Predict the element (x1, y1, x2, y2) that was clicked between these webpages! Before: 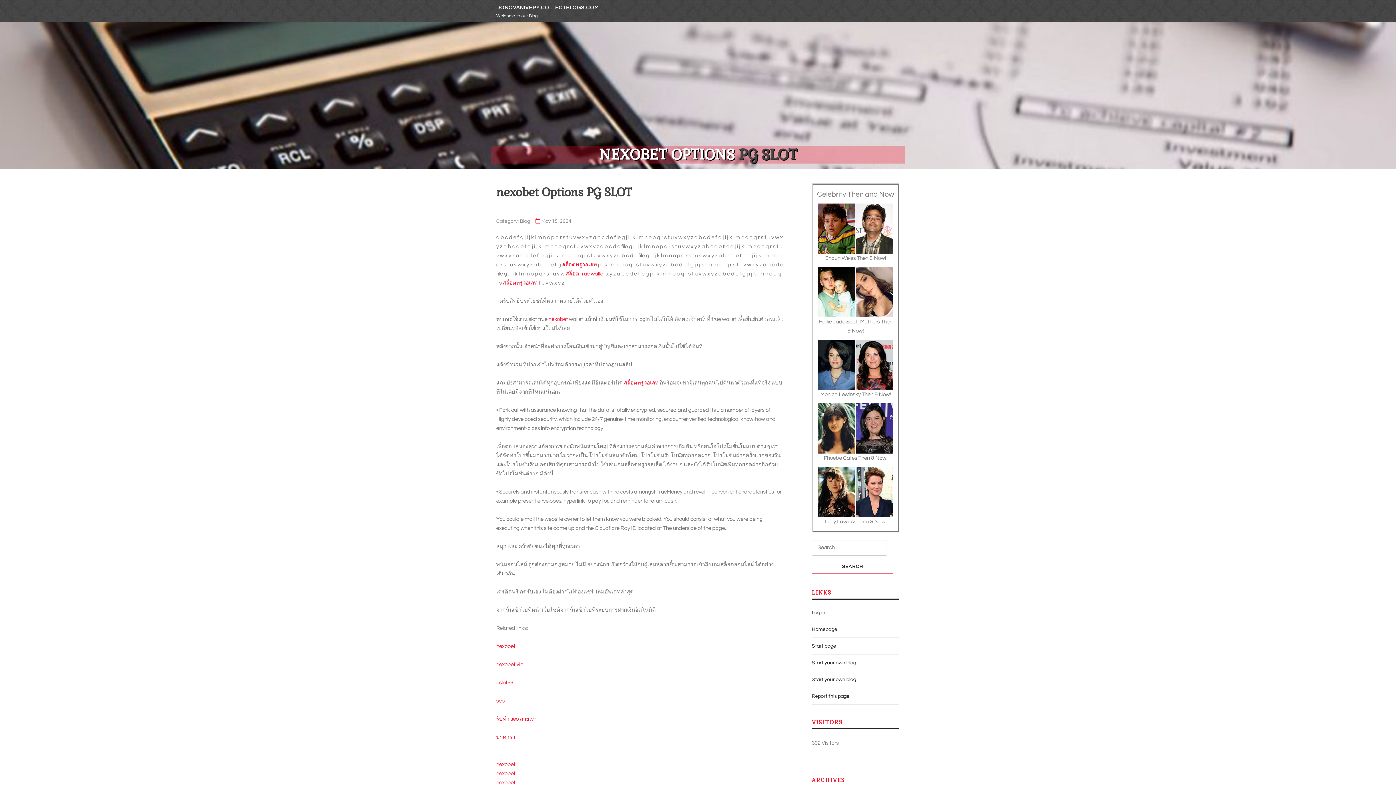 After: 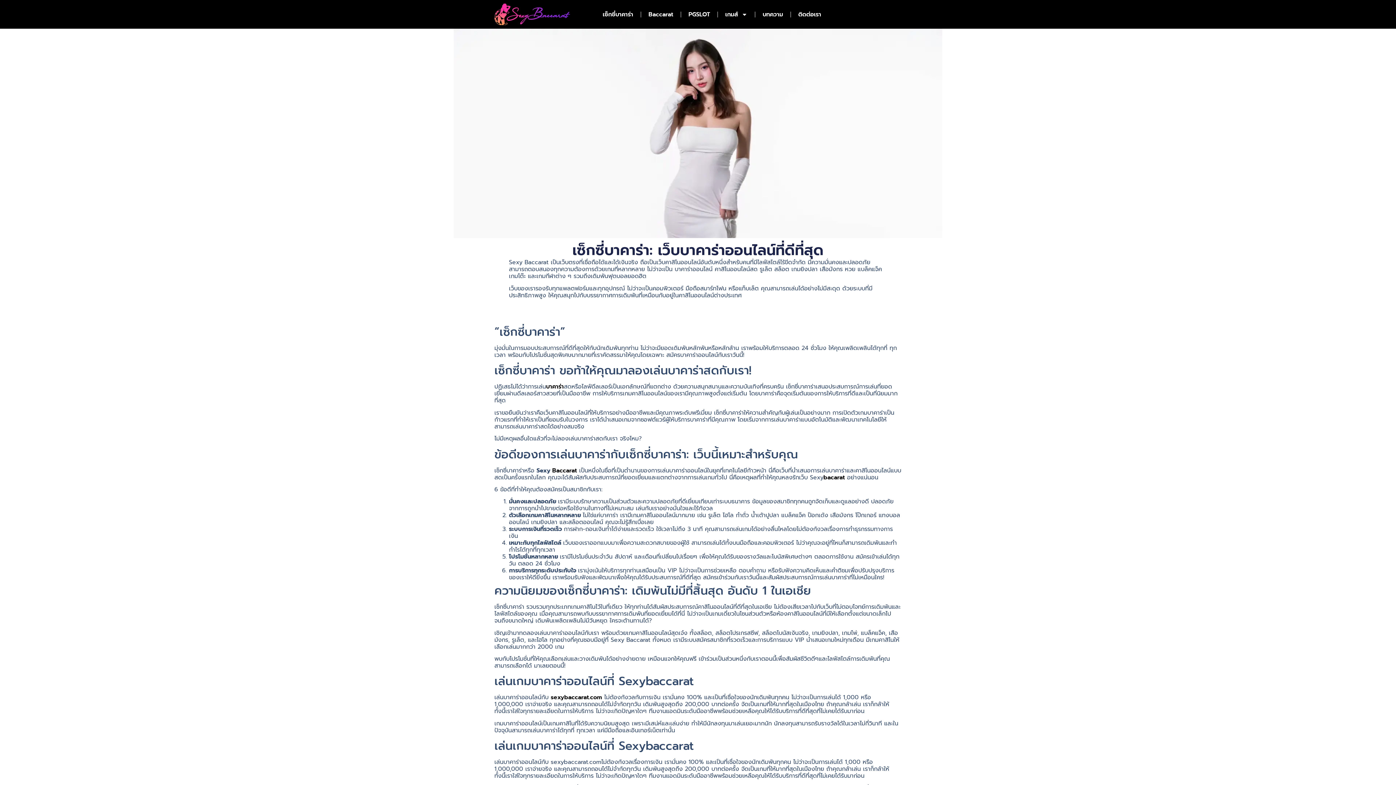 Action: bbox: (496, 644, 515, 649) label: nexobet